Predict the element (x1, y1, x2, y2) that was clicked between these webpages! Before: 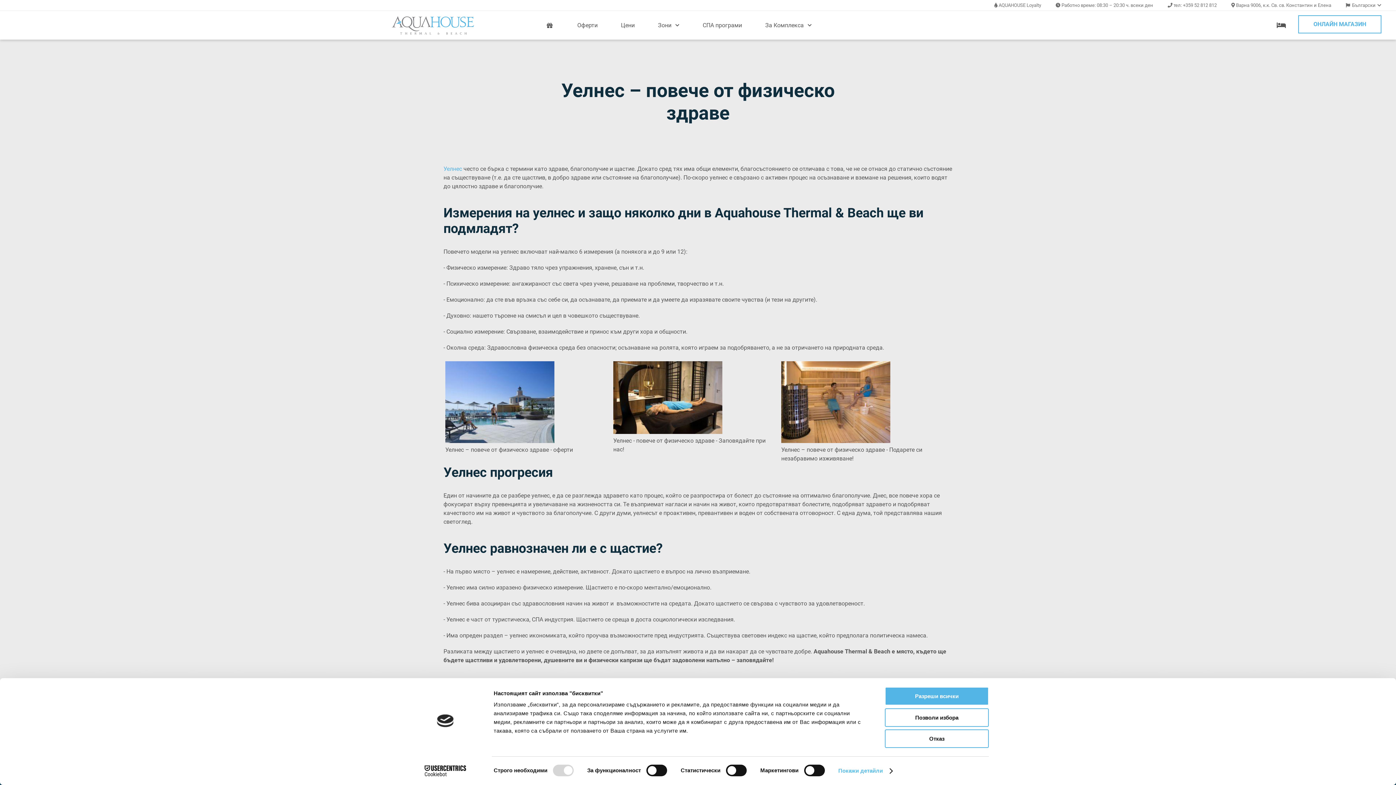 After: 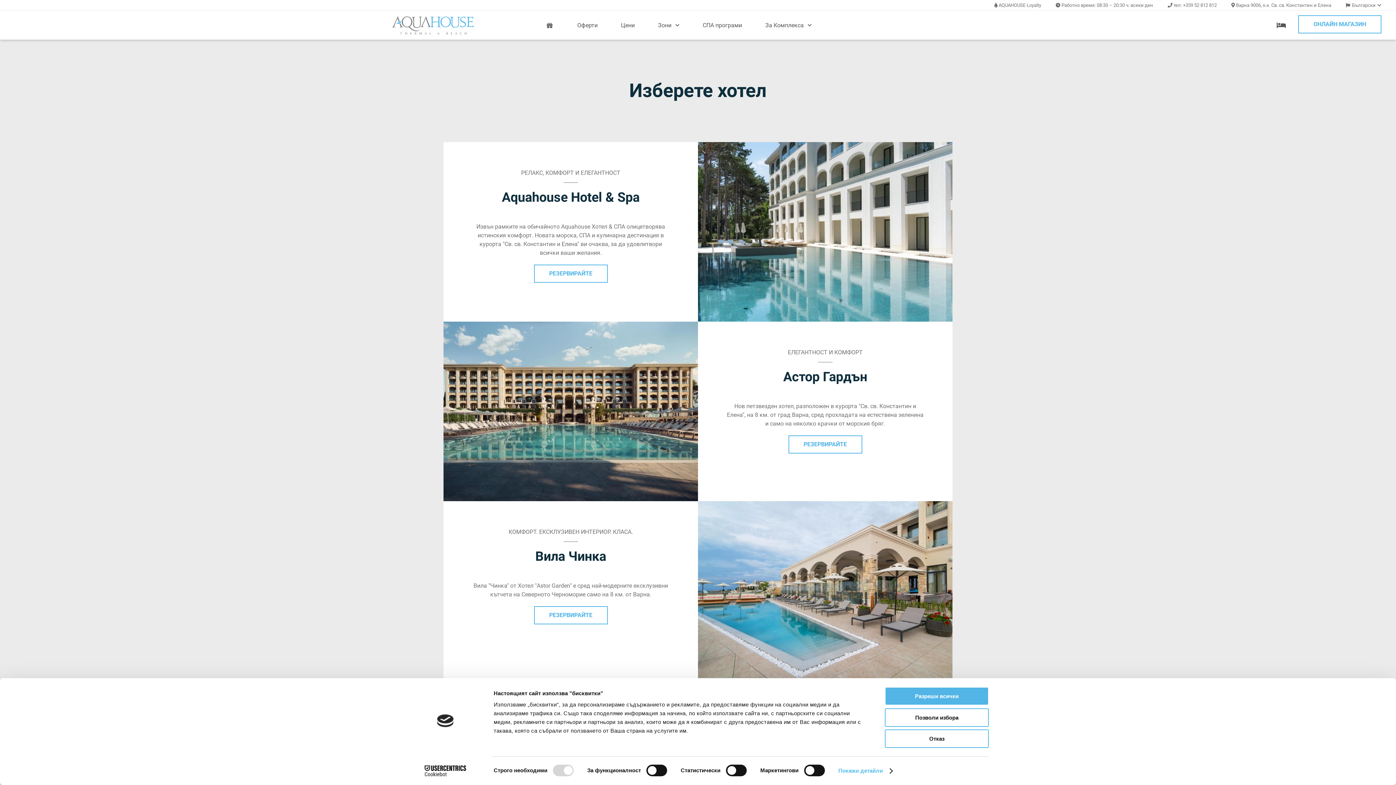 Action: label: Резервирай хотел наблизо bbox: (1277, 21, 1287, 28)